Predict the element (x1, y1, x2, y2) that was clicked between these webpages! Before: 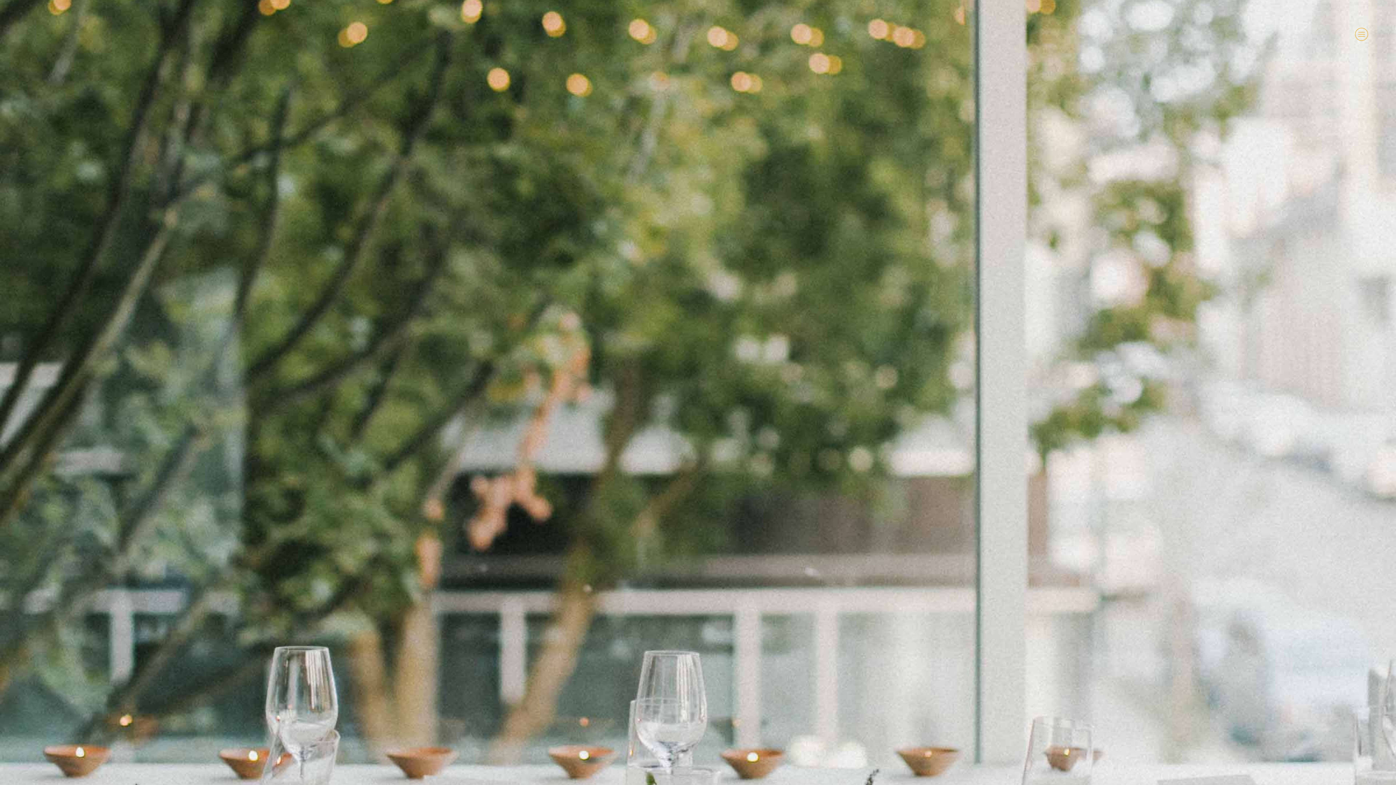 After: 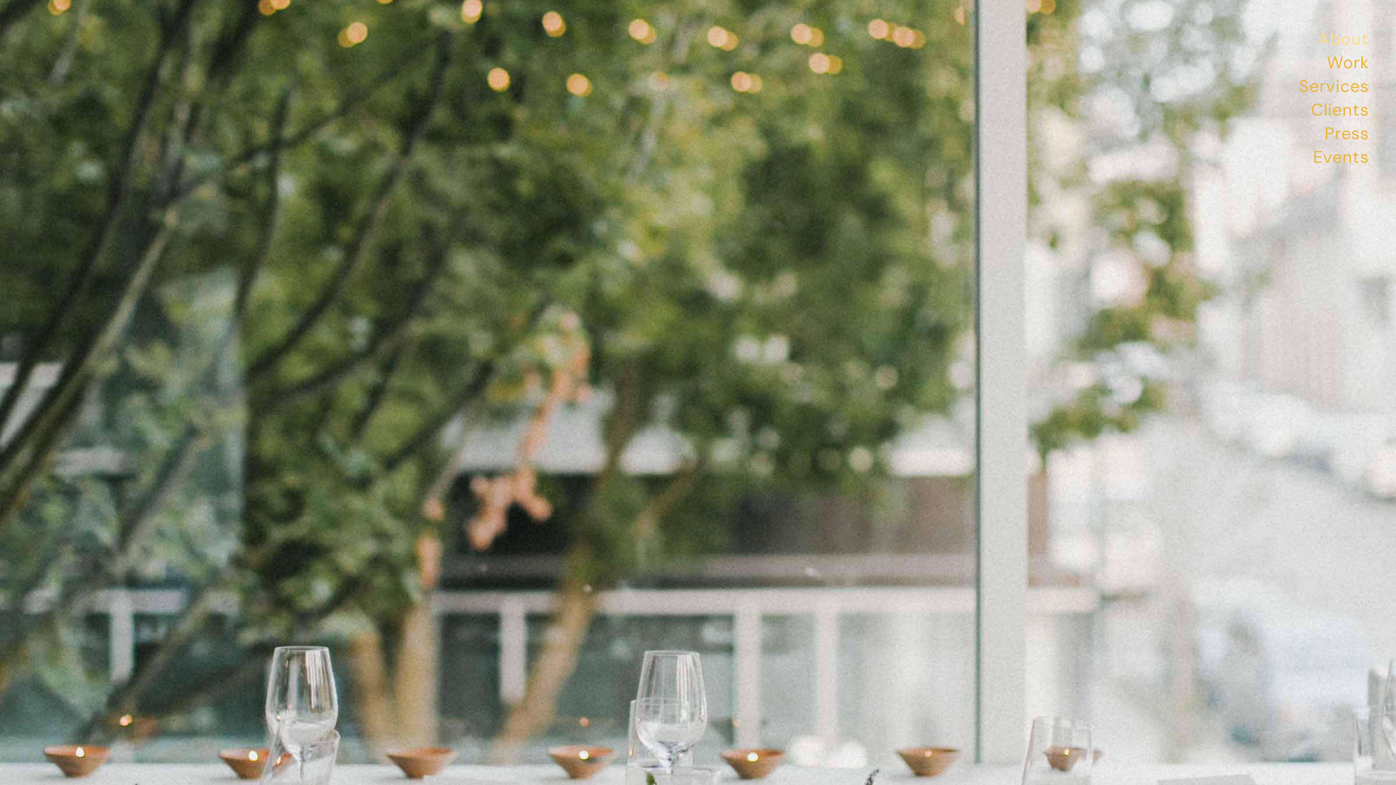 Action: bbox: (1354, 27, 1369, 41) label: ︎